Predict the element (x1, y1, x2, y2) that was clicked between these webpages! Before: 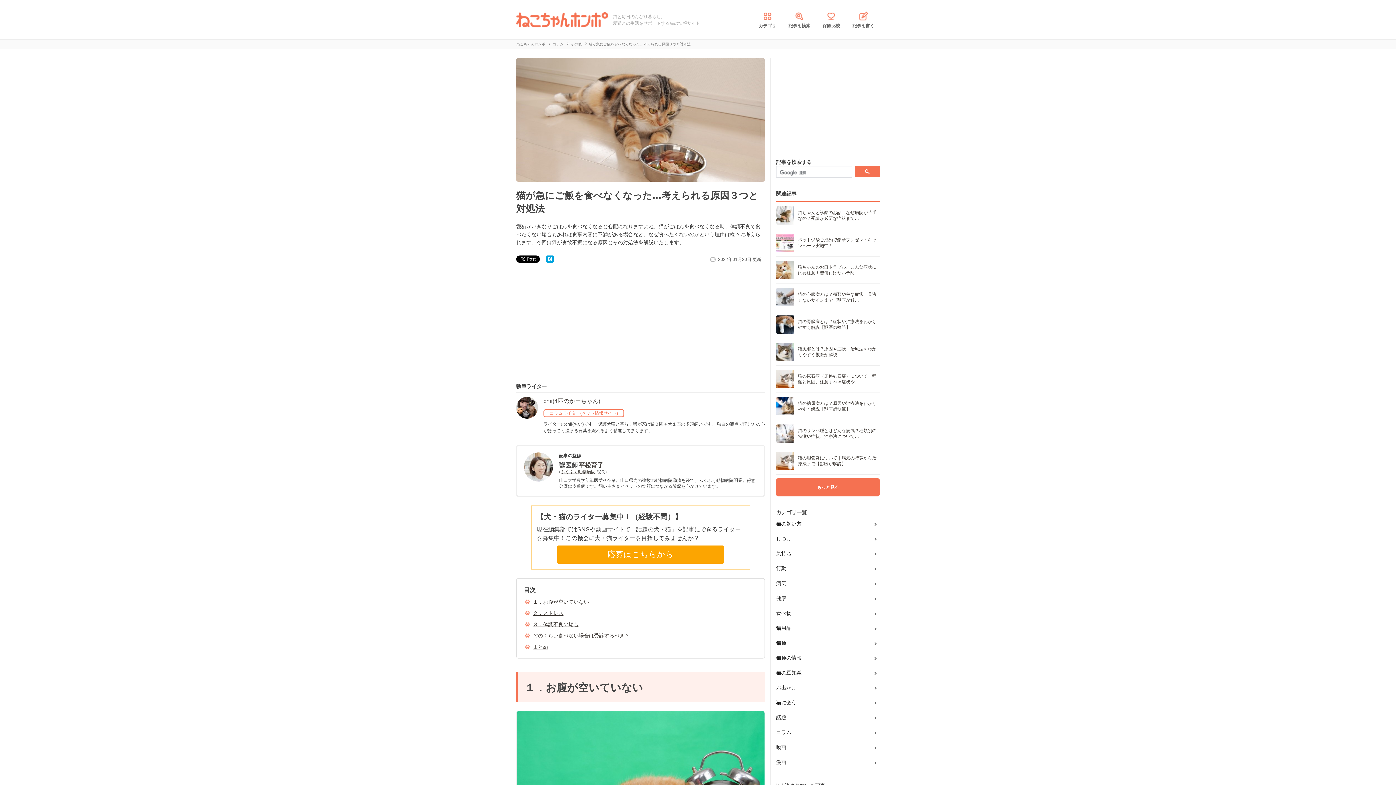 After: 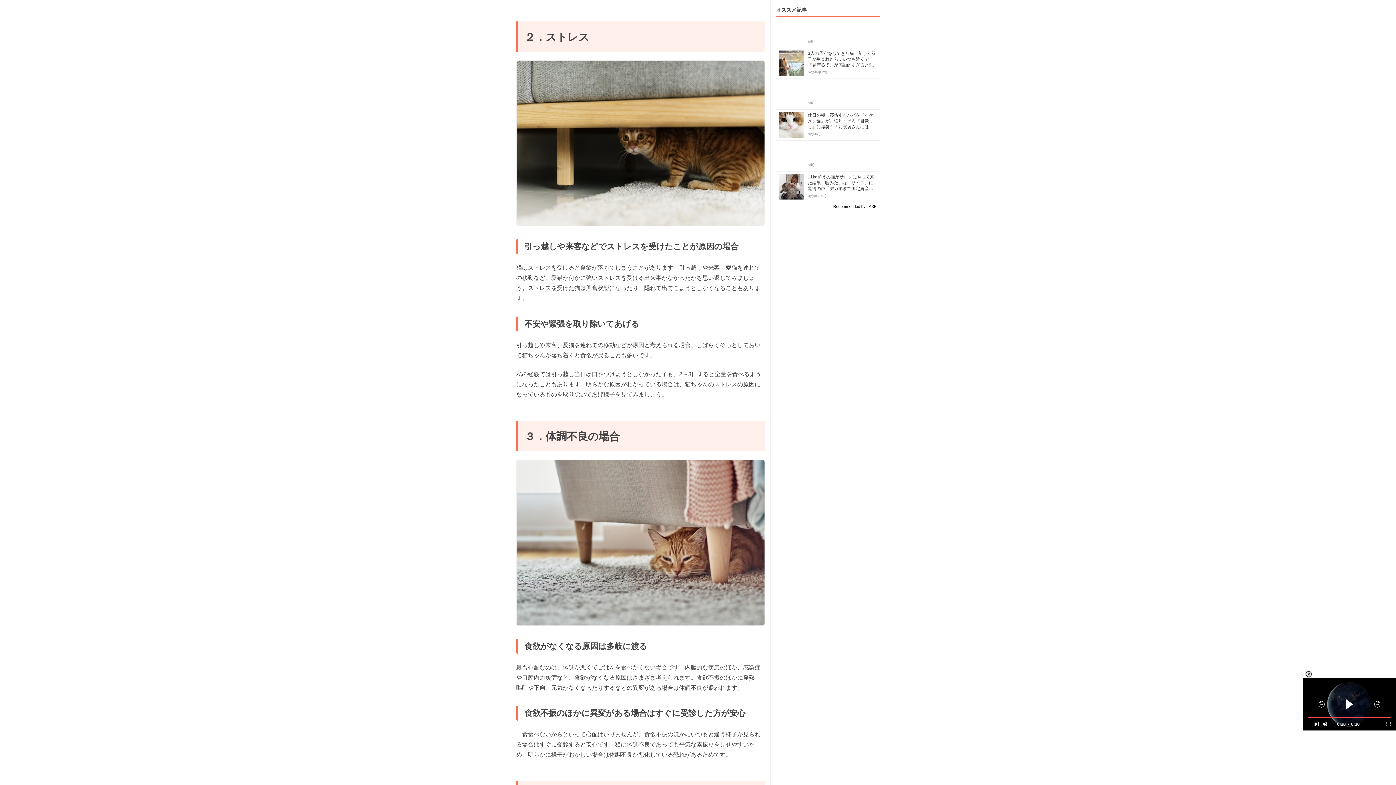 Action: label: ２．ストレス bbox: (533, 610, 563, 616)